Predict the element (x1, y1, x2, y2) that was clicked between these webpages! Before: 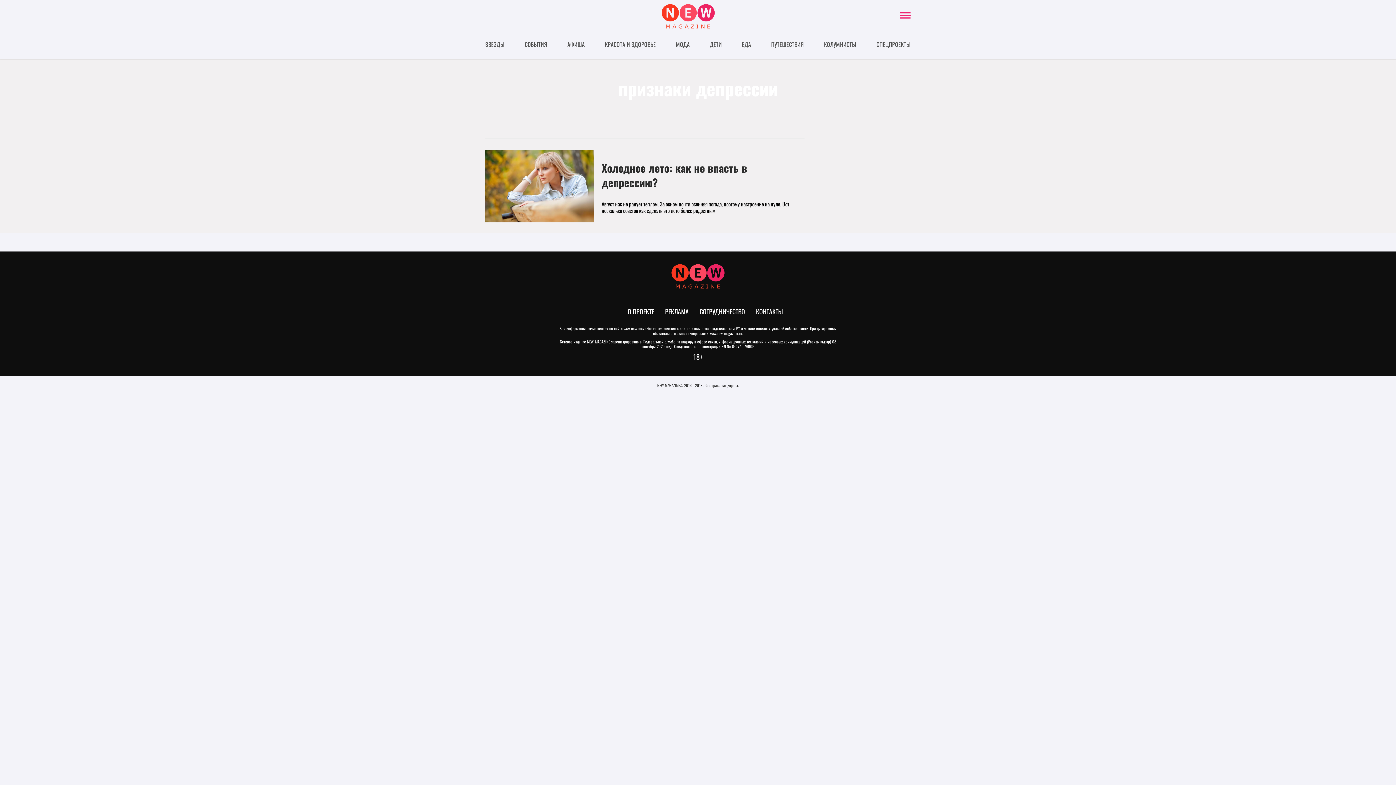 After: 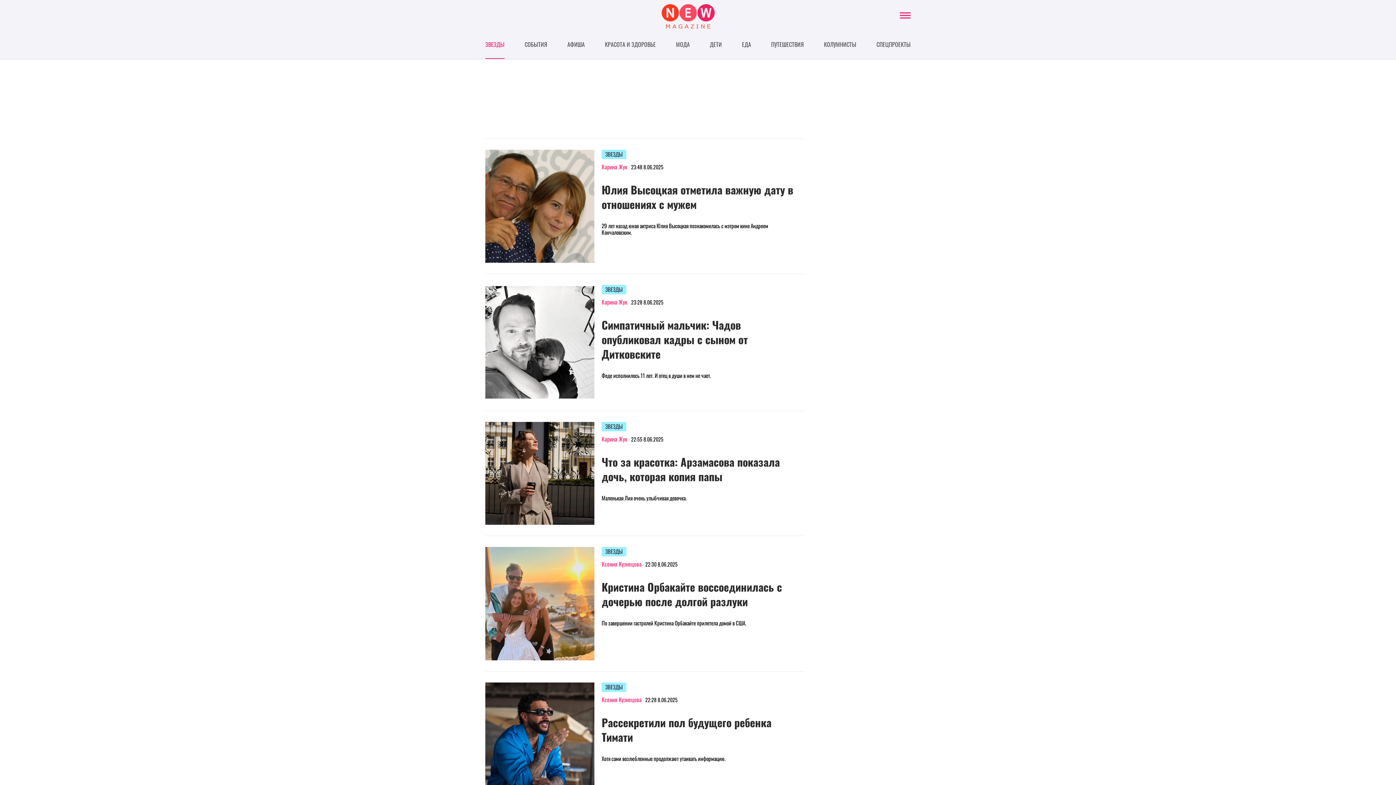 Action: bbox: (485, 37, 504, 58) label: ЗВЕЗДЫ